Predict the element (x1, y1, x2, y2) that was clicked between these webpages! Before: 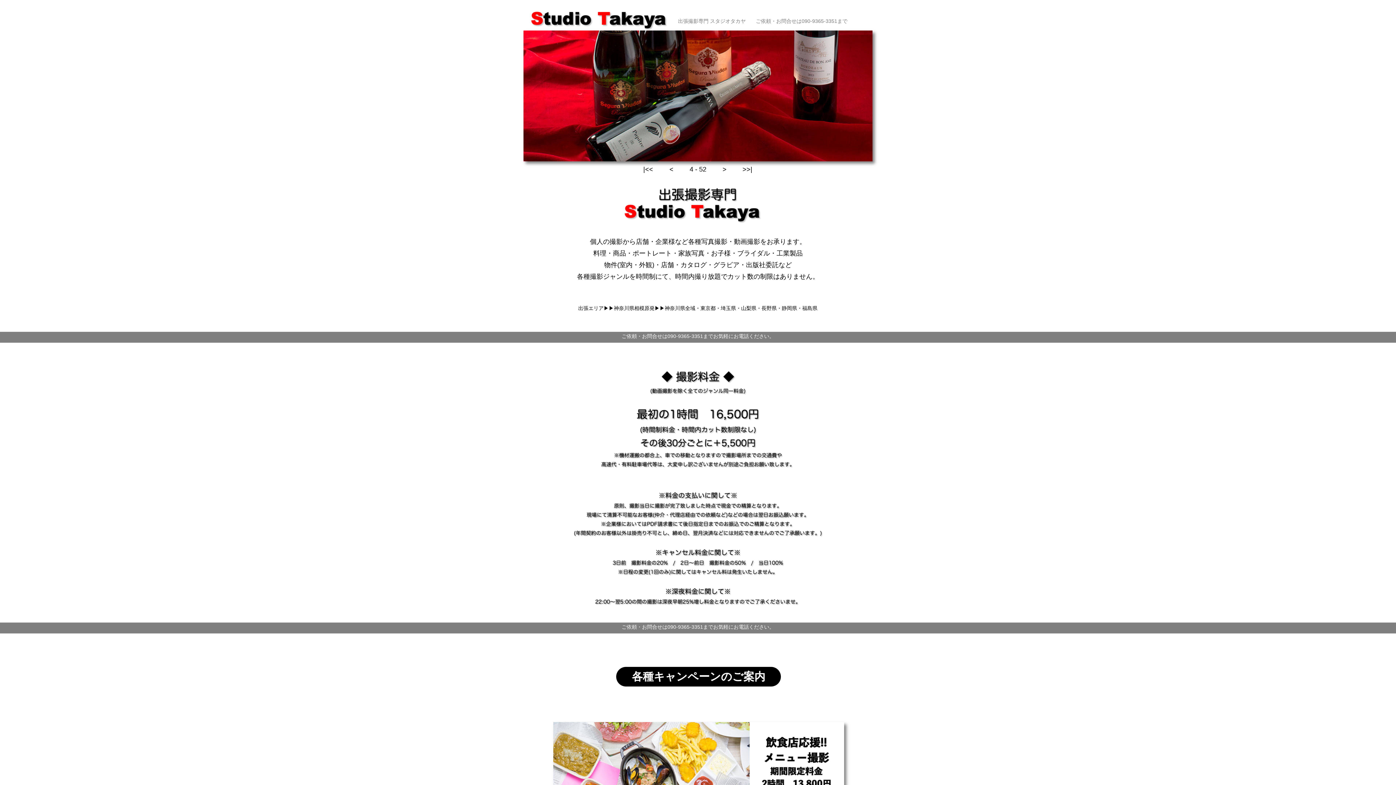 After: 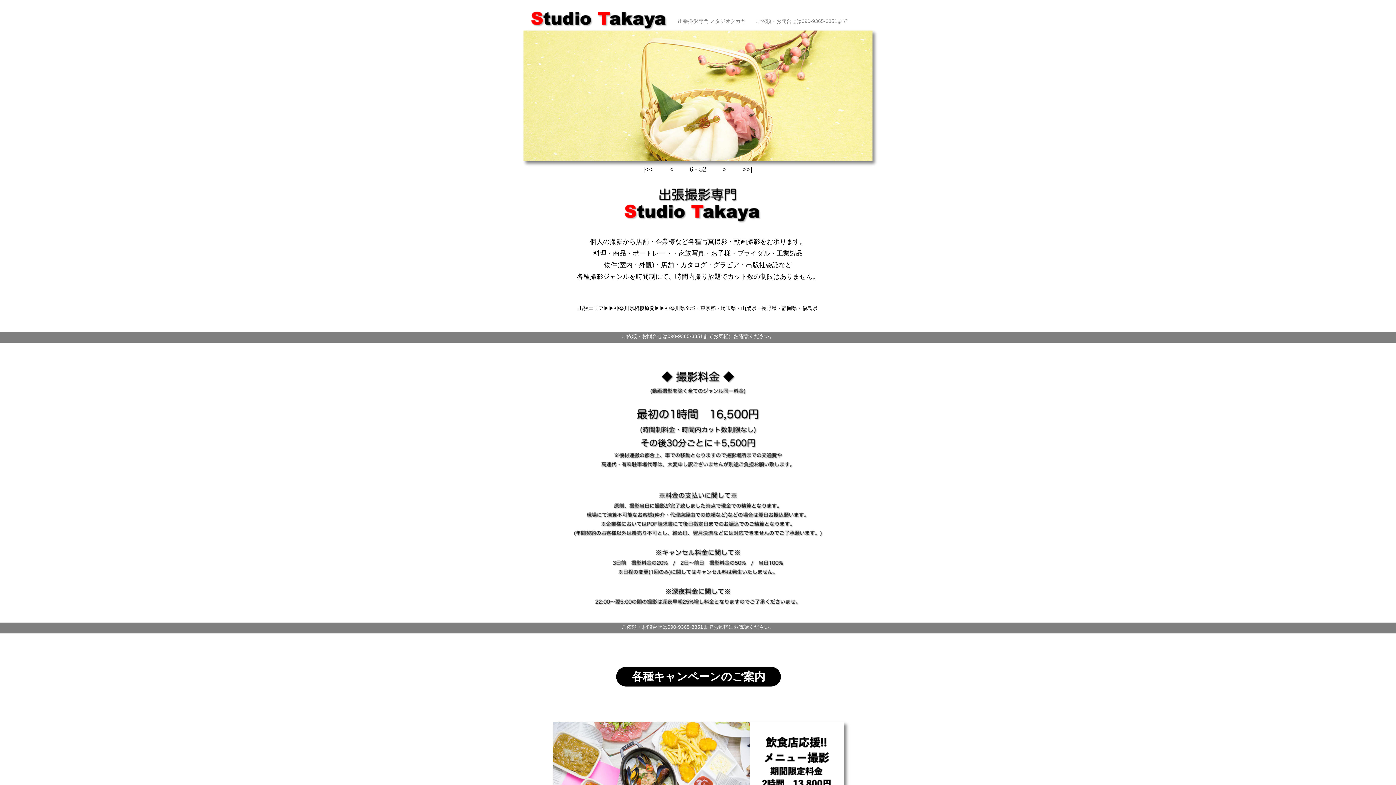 Action: bbox: (736, 161, 758, 177) label: last